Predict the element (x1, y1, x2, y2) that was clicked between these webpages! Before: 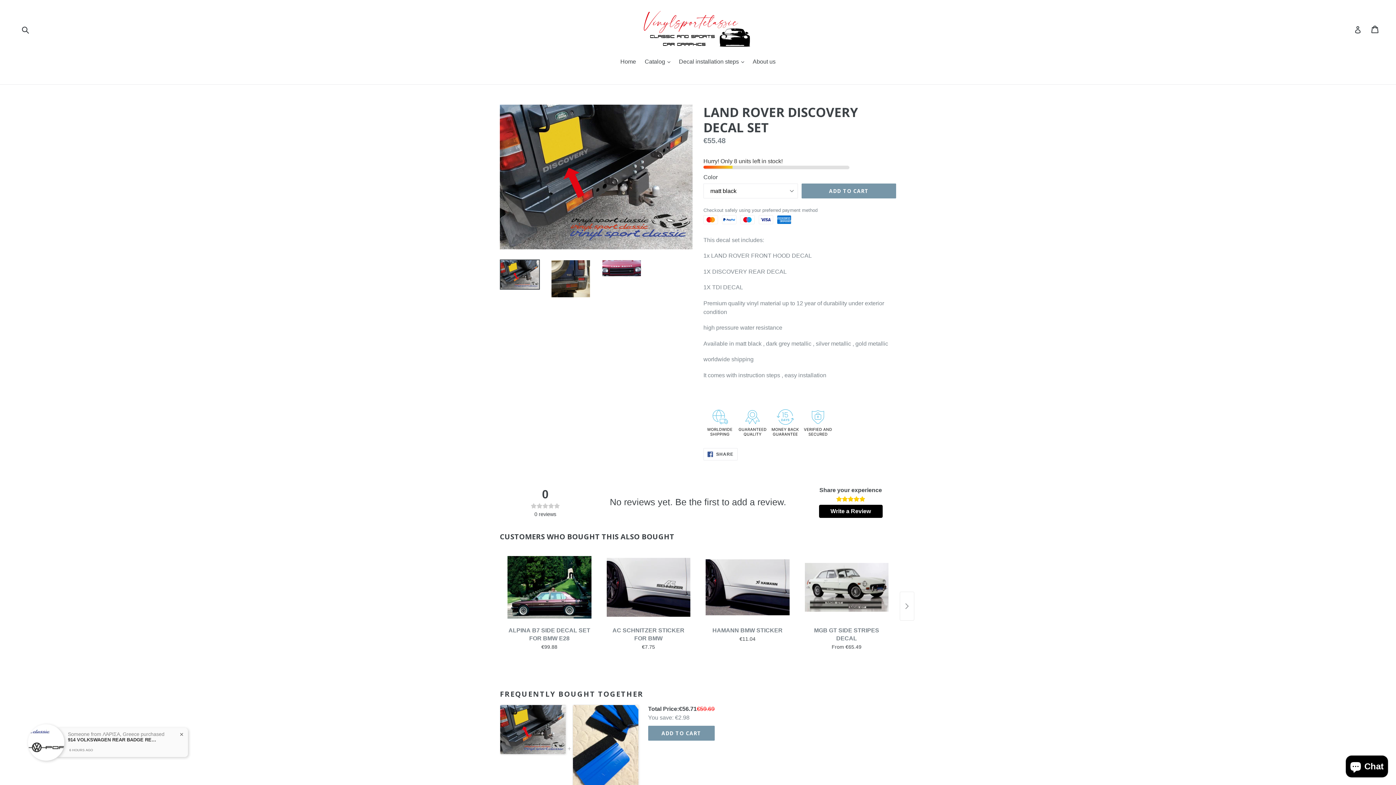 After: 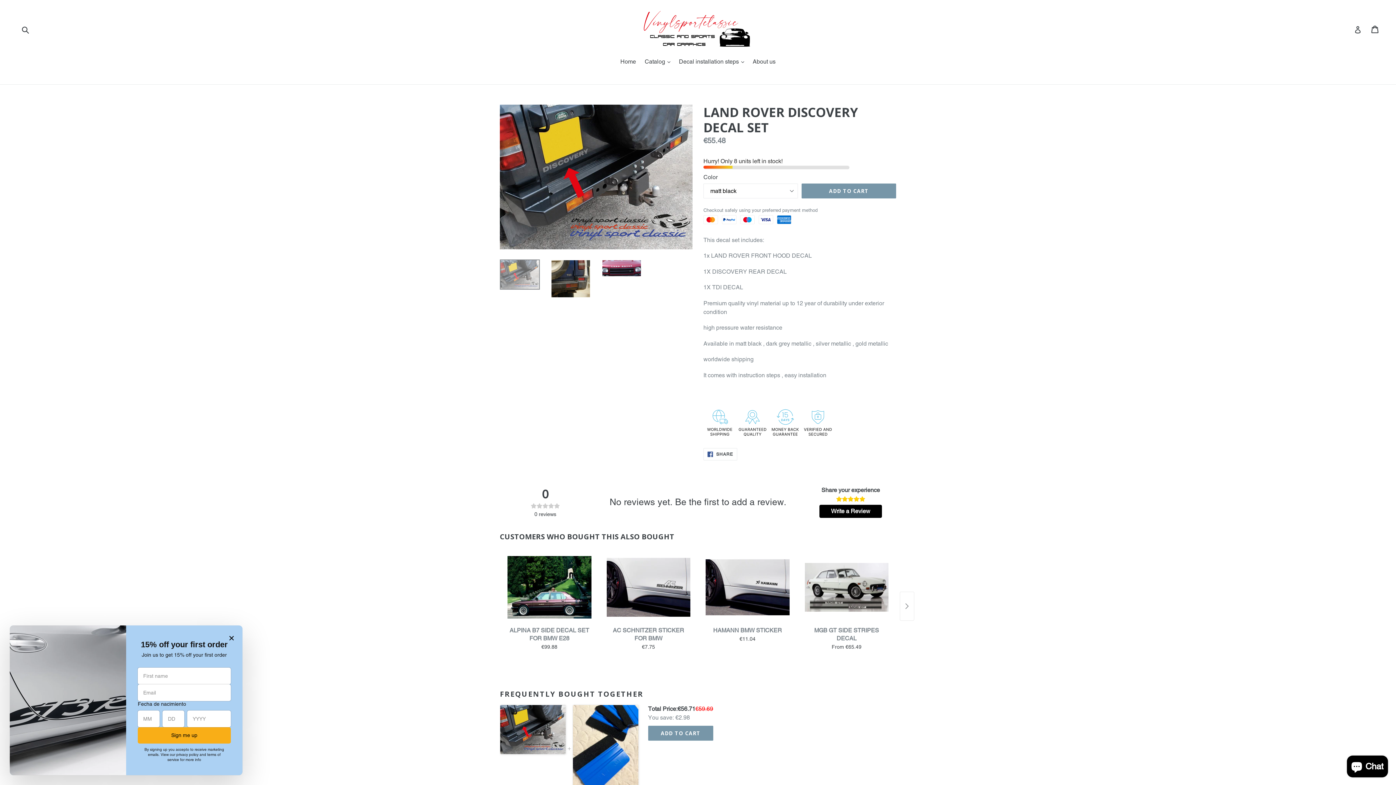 Action: bbox: (500, 259, 540, 289)